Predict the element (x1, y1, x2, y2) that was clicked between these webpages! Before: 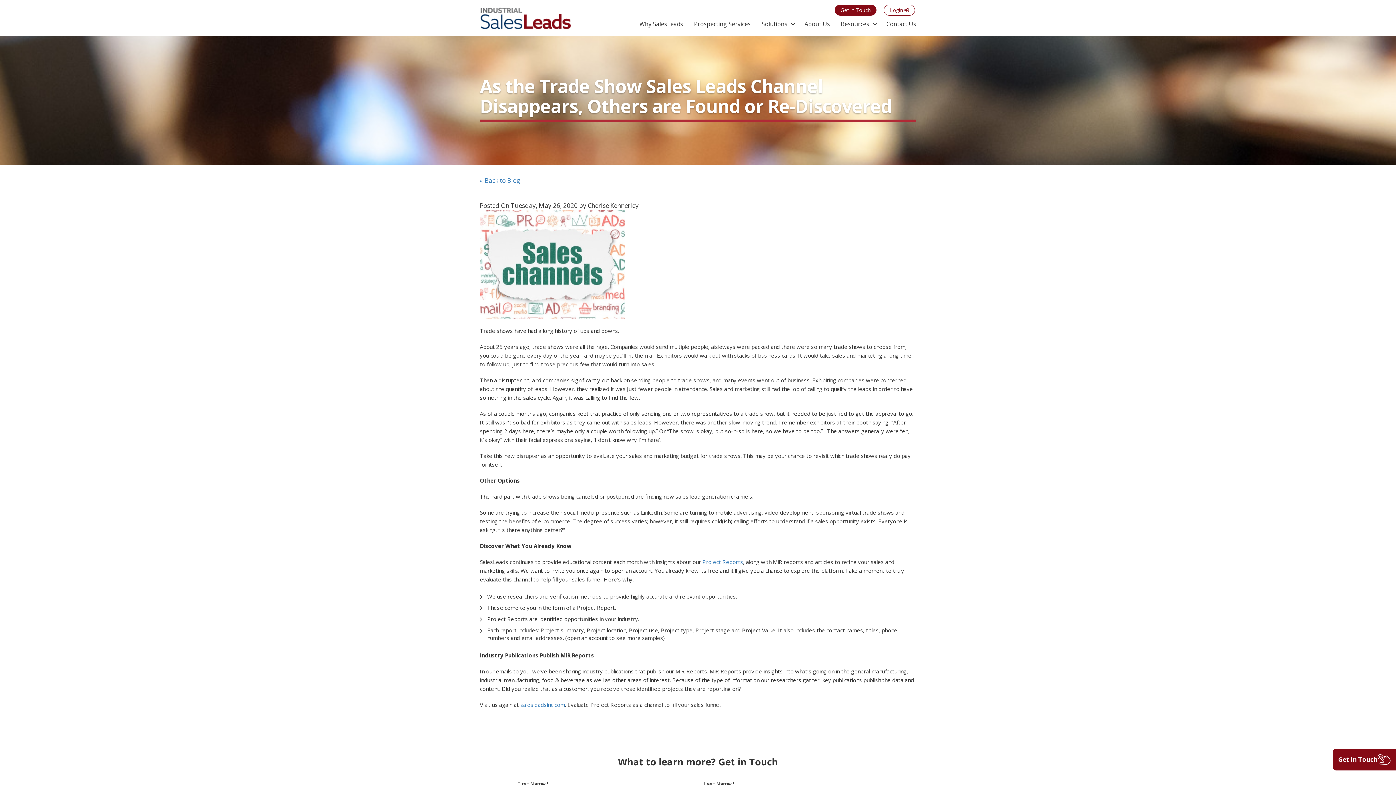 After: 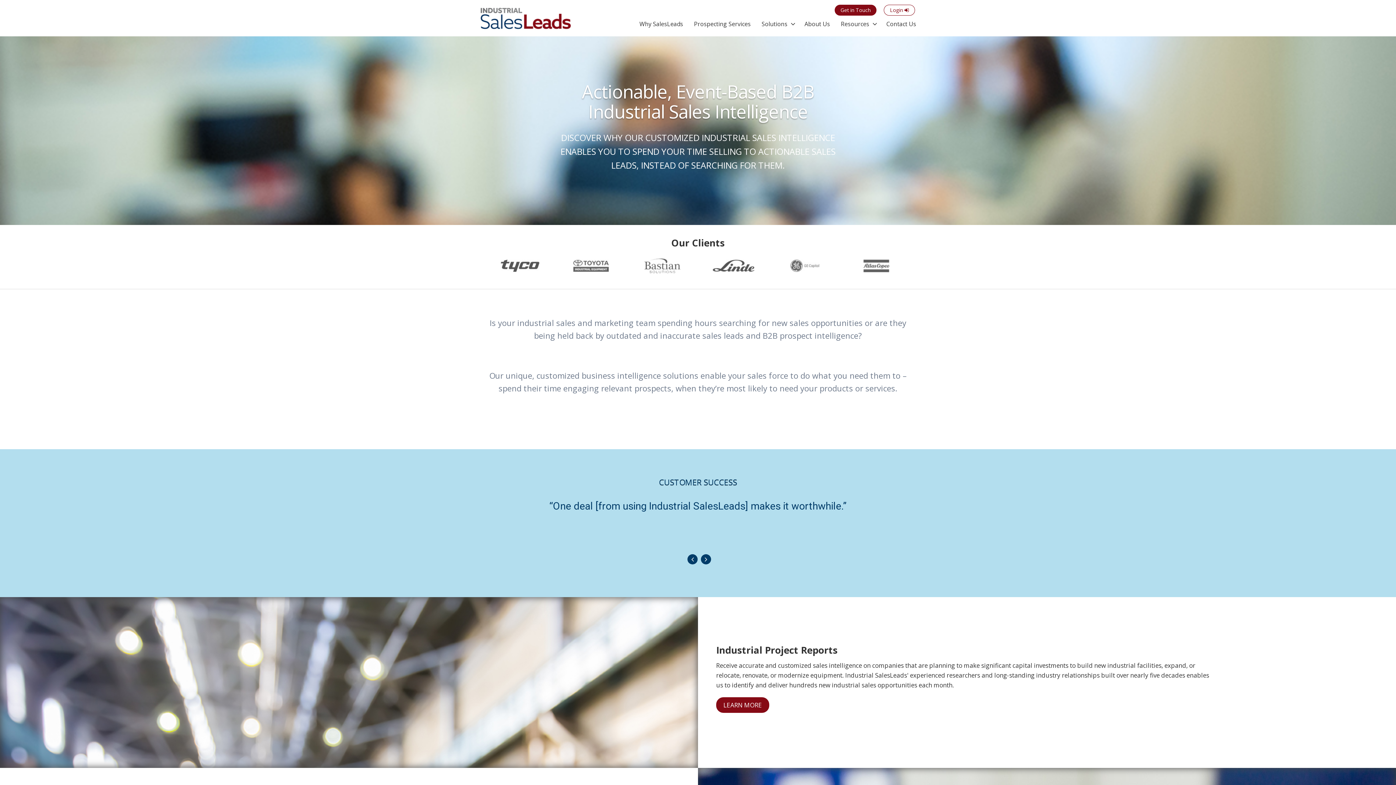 Action: bbox: (480, 0, 570, 36)